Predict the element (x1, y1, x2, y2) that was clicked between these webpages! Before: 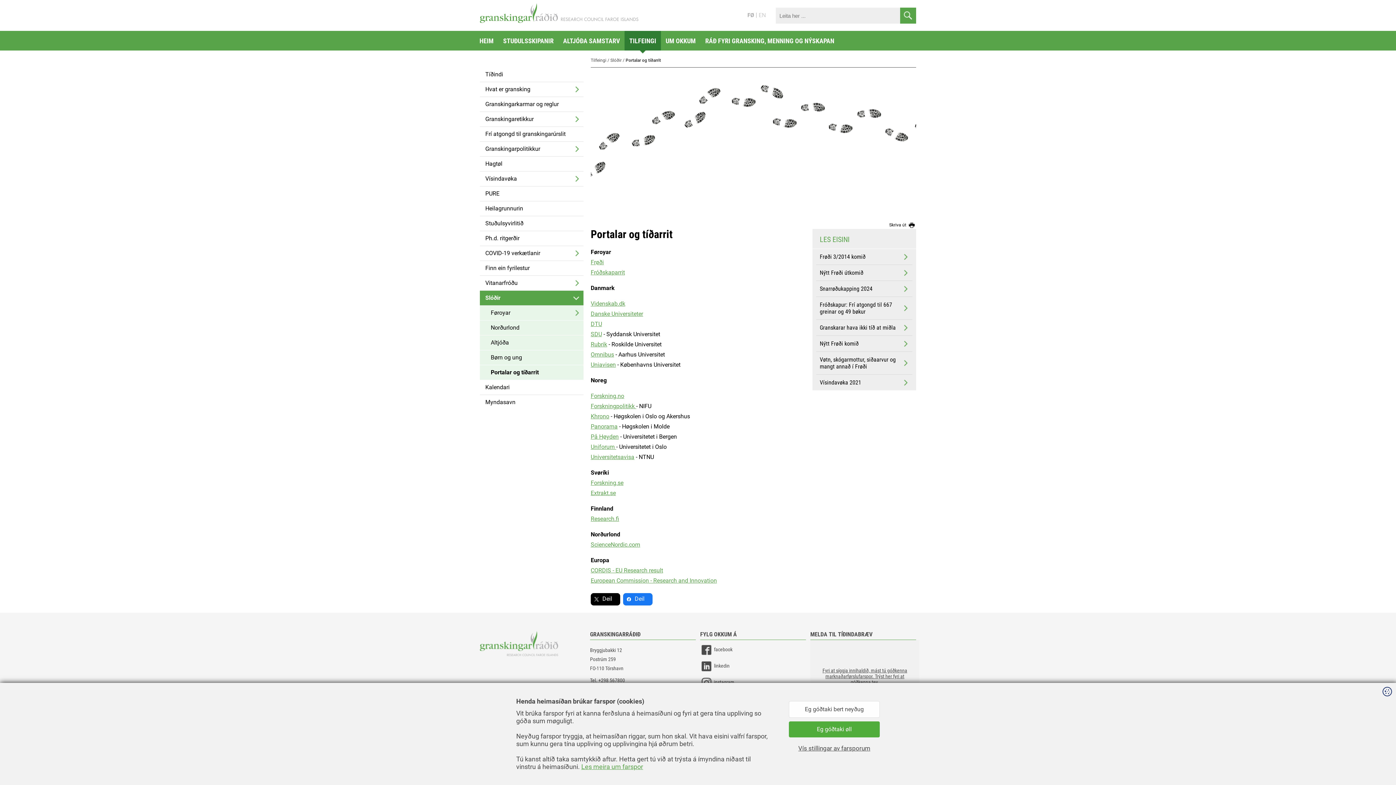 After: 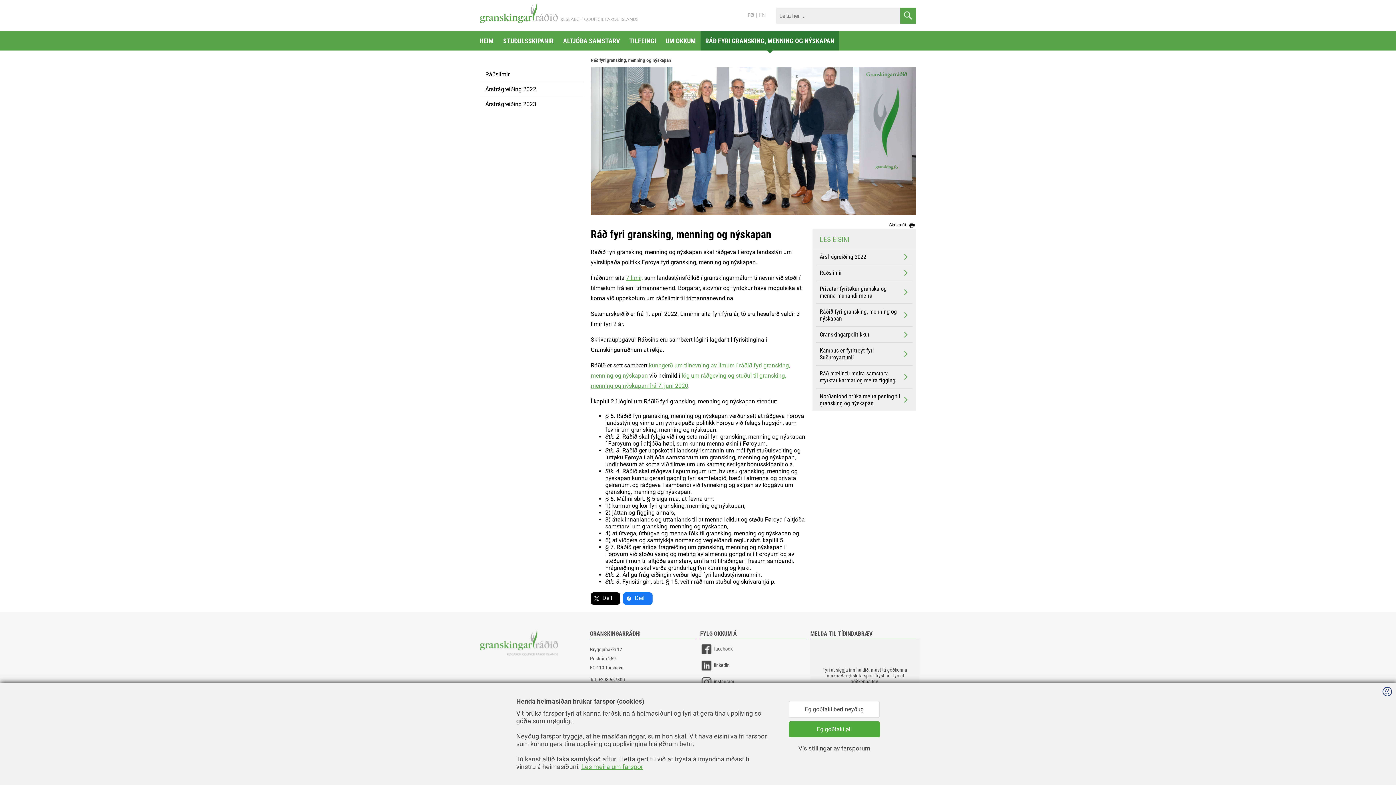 Action: bbox: (700, 30, 839, 50) label: RÁÐ FYRI GRANSKING, MENNING OG NÝSKAPAN